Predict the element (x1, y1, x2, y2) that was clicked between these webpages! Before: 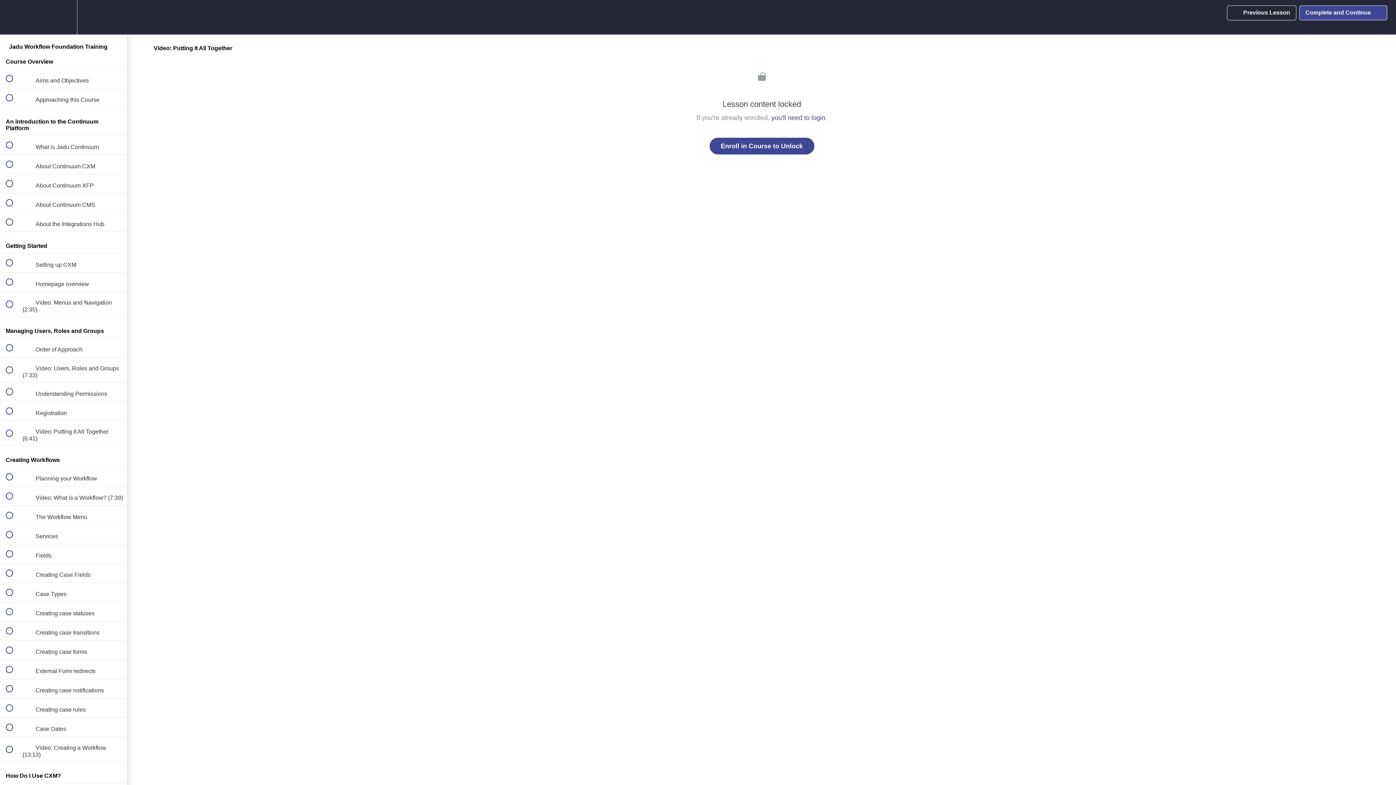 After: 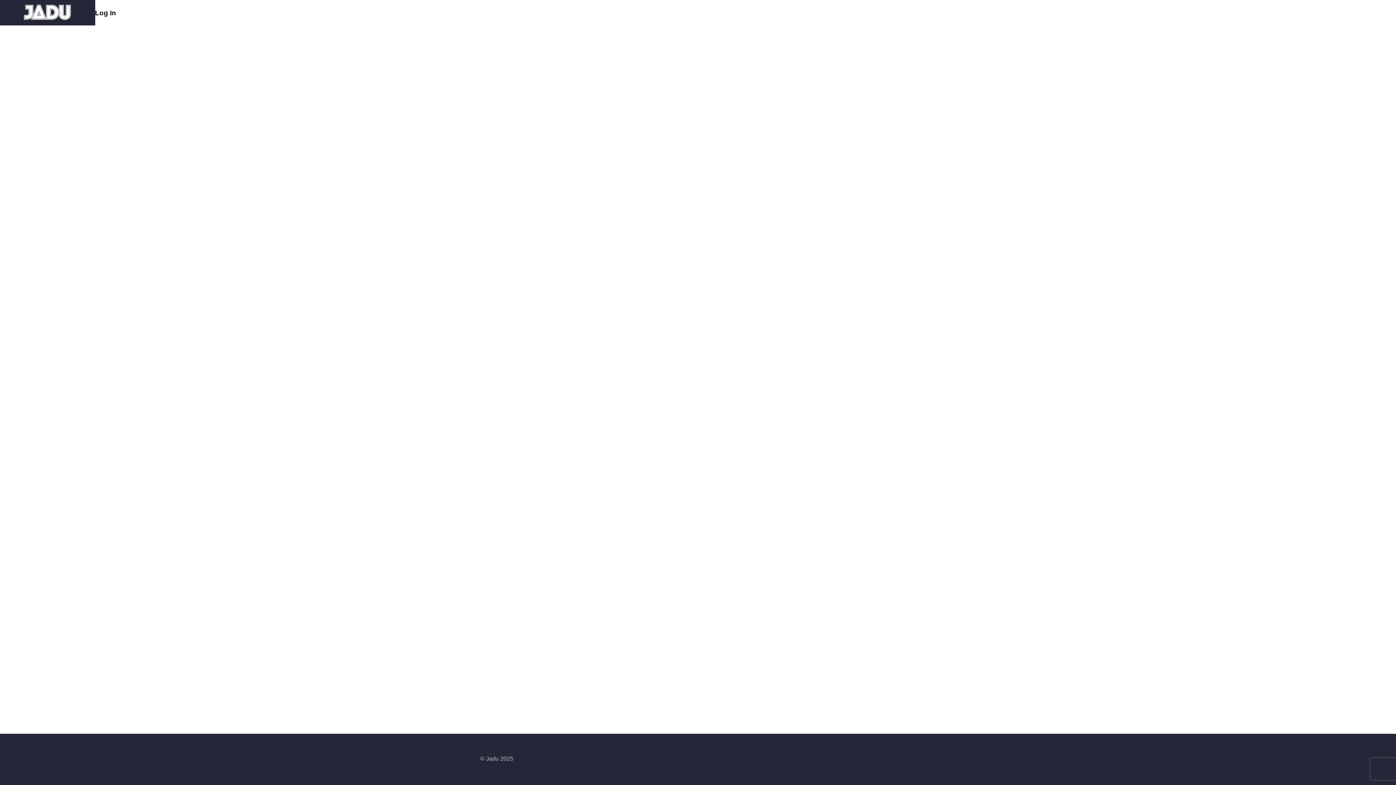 Action: label: you'll need to login bbox: (771, 114, 825, 121)